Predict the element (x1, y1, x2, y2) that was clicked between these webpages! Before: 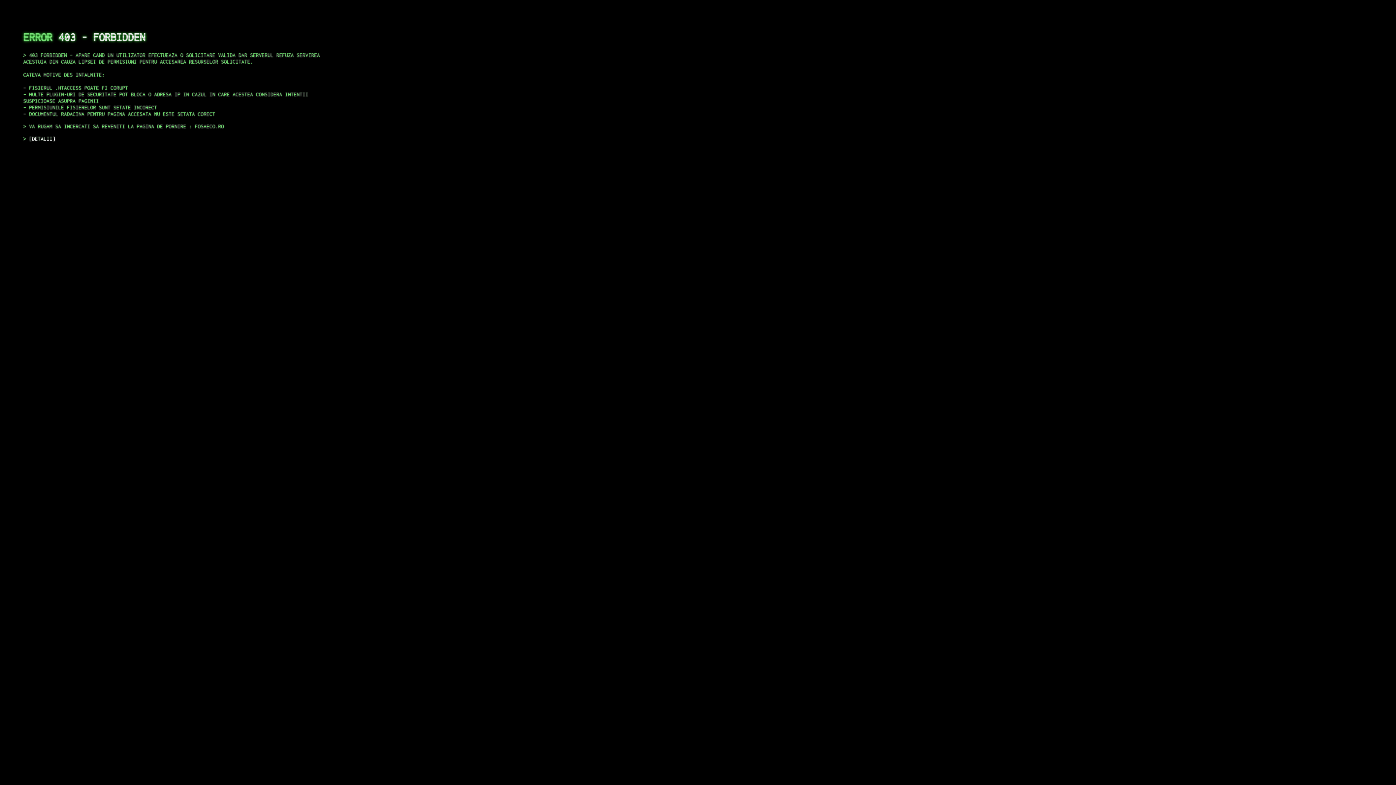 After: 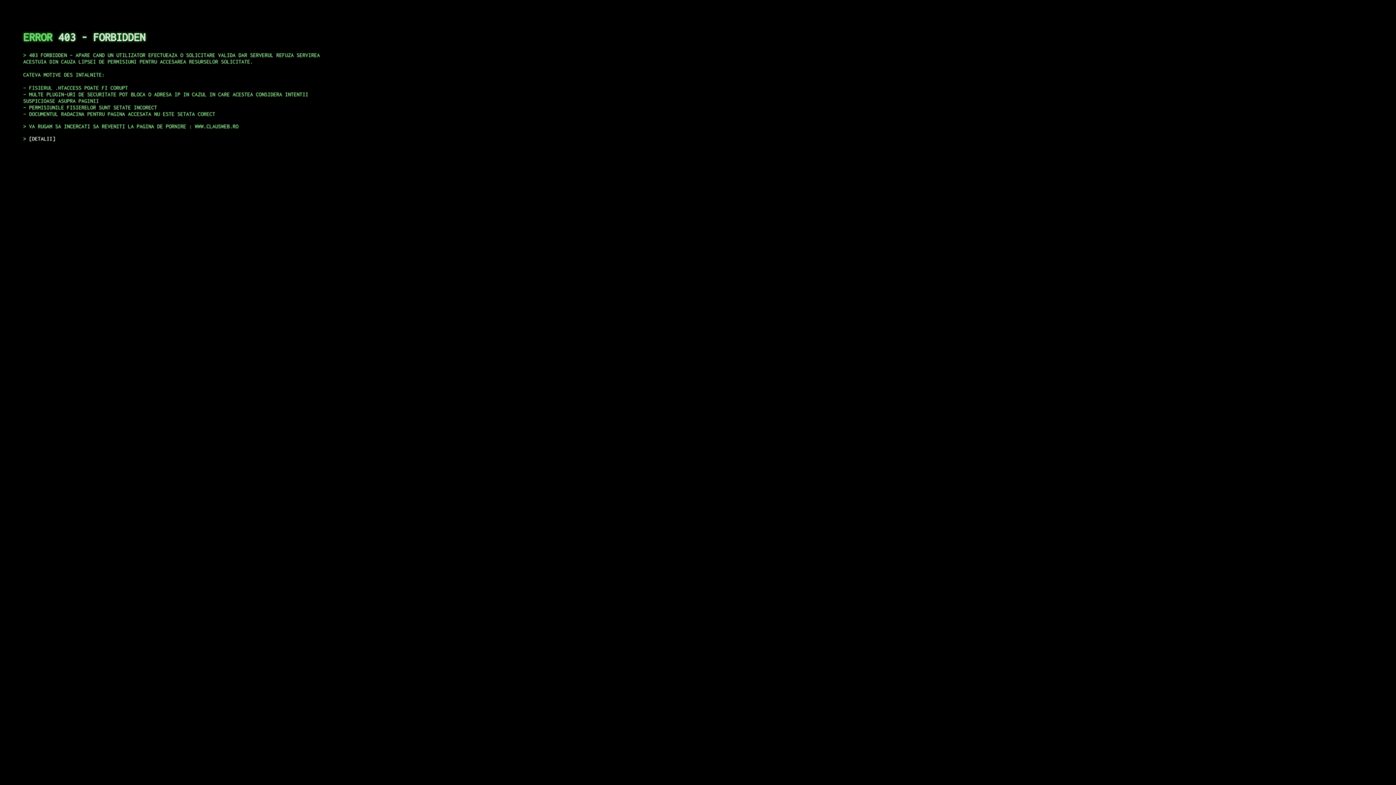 Action: bbox: (29, 135, 55, 141) label: DETALII